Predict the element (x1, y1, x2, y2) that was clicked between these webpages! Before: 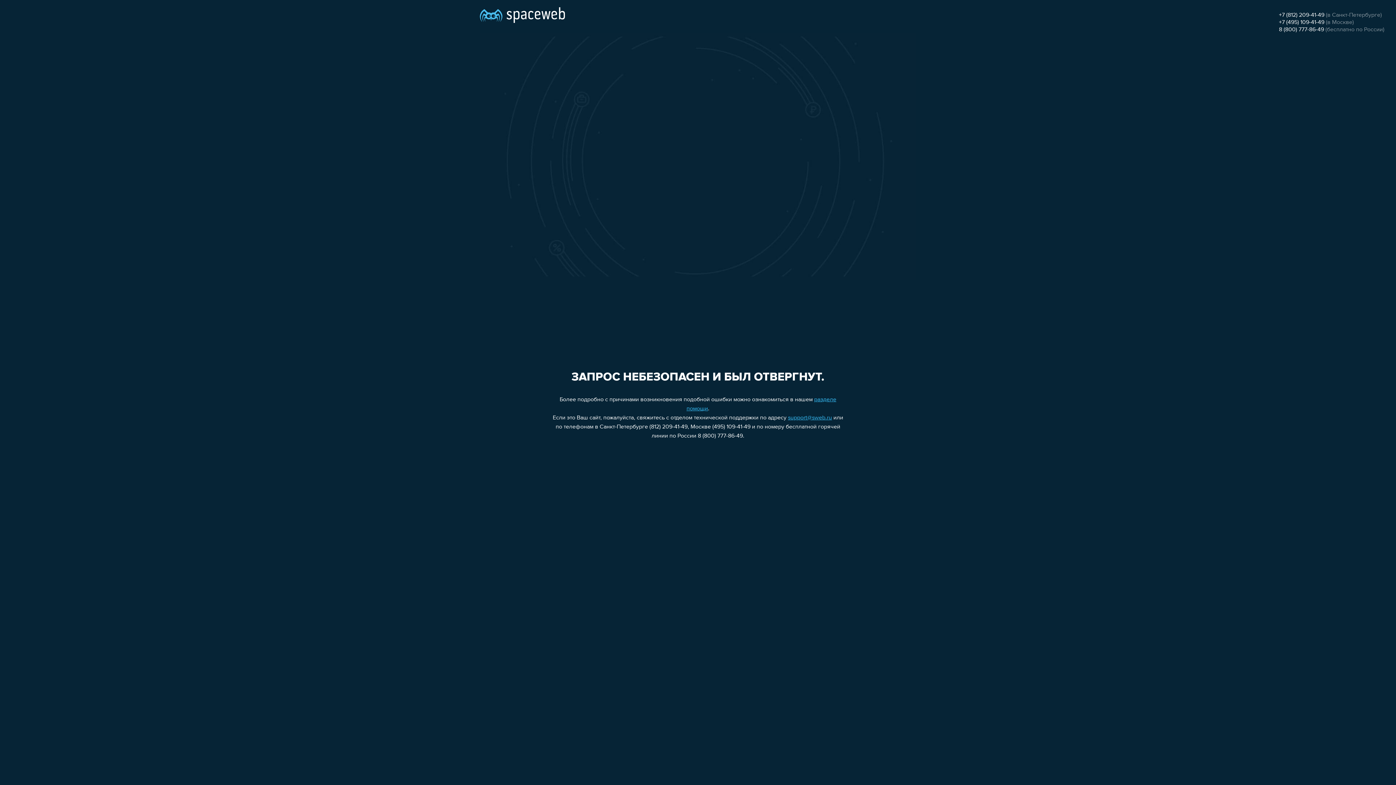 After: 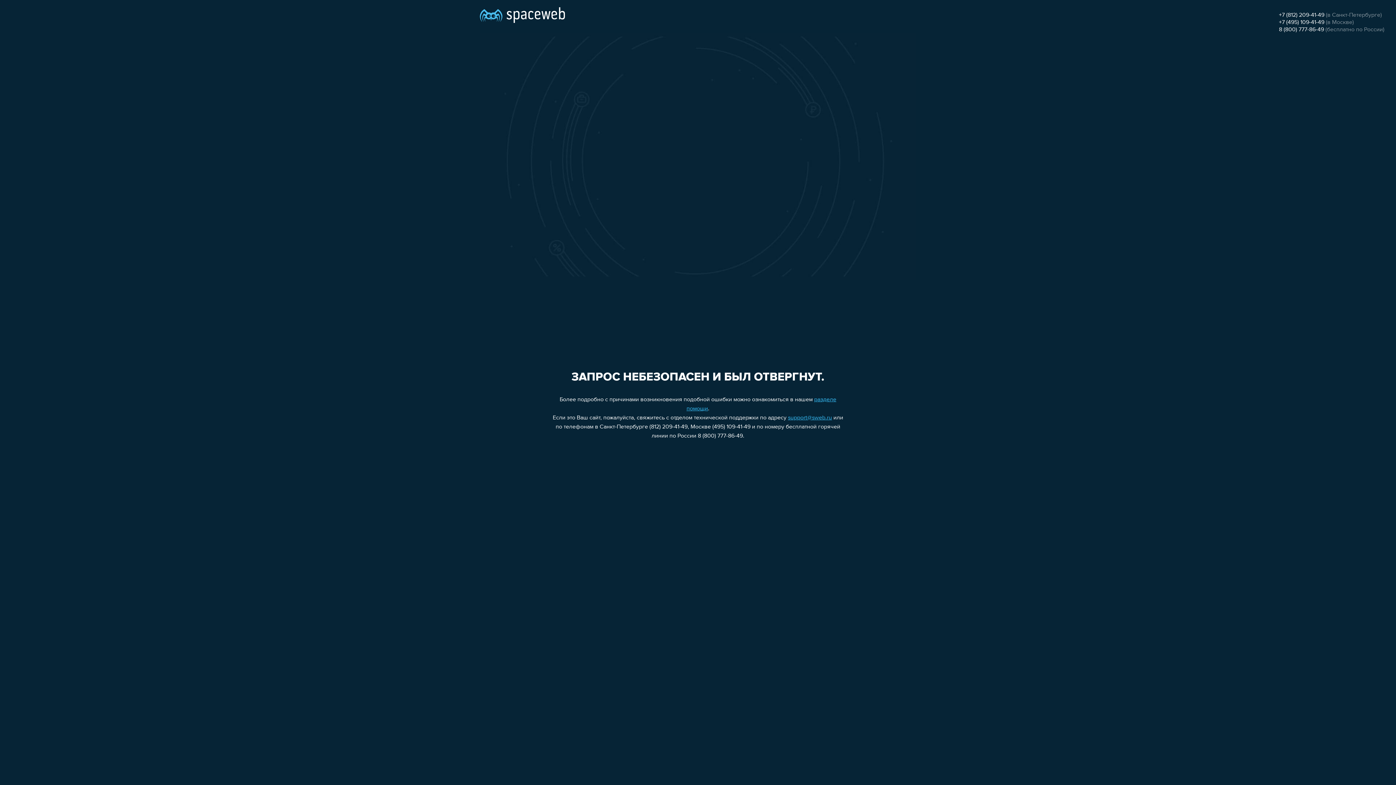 Action: bbox: (1279, 26, 1324, 32) label: 8 (800) 777-86-49